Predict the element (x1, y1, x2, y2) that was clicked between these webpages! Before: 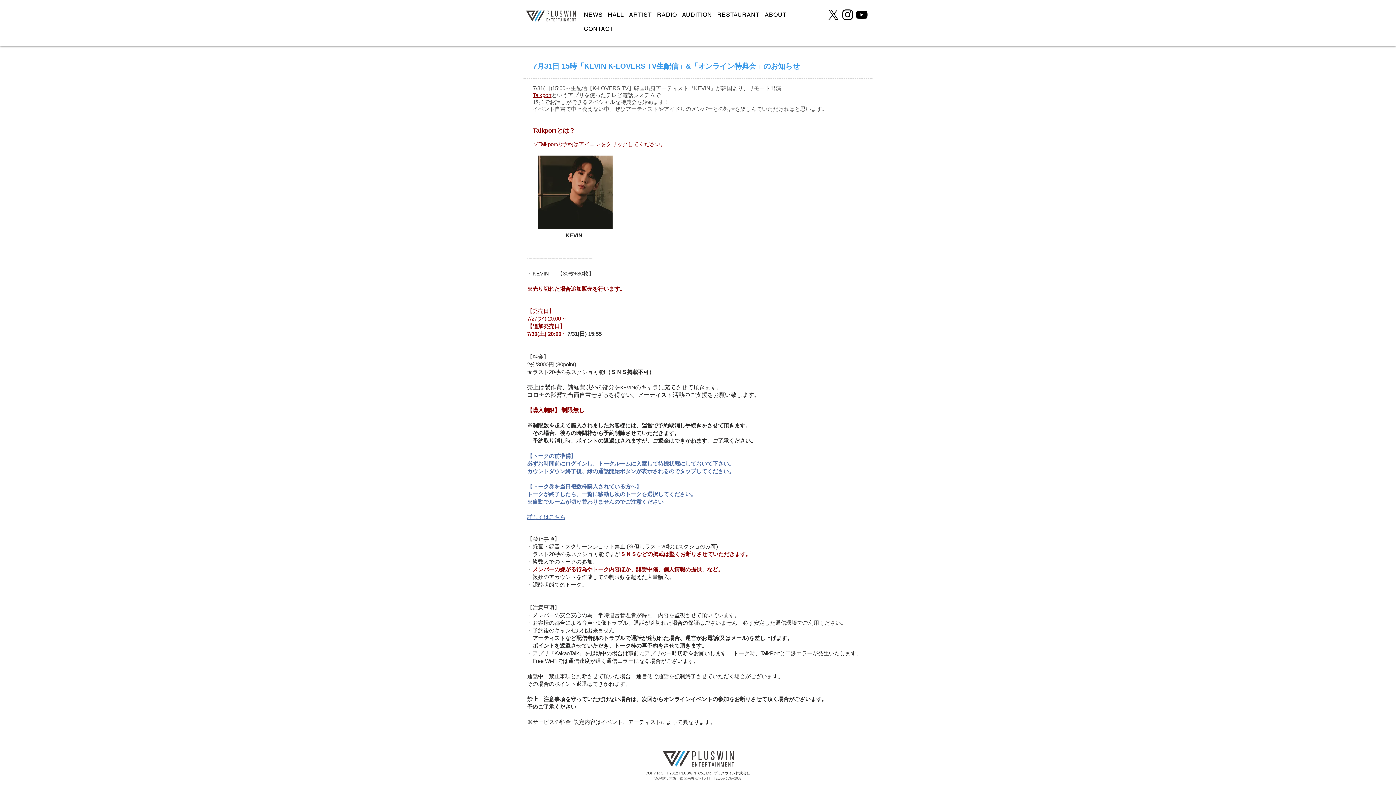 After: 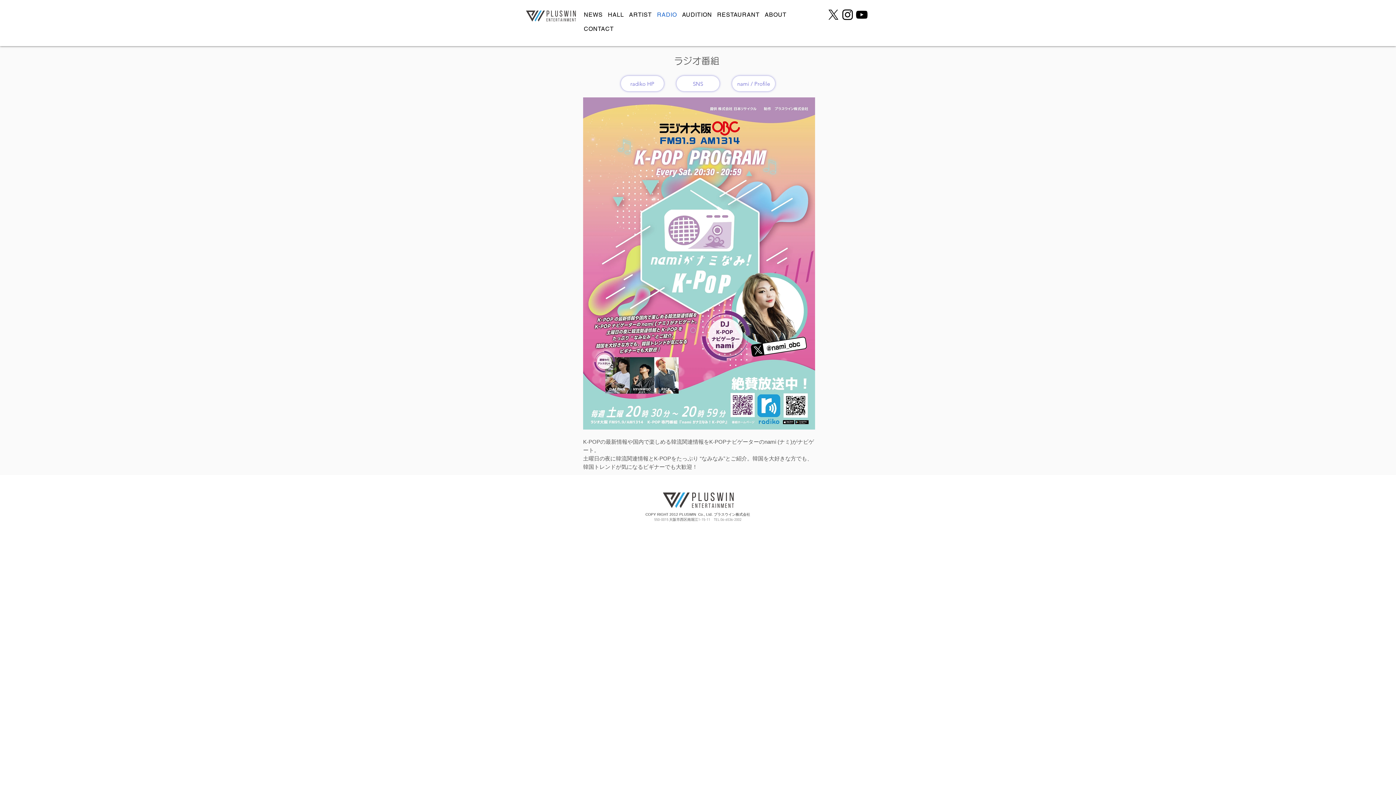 Action: label: RADIO bbox: (654, 7, 679, 21)